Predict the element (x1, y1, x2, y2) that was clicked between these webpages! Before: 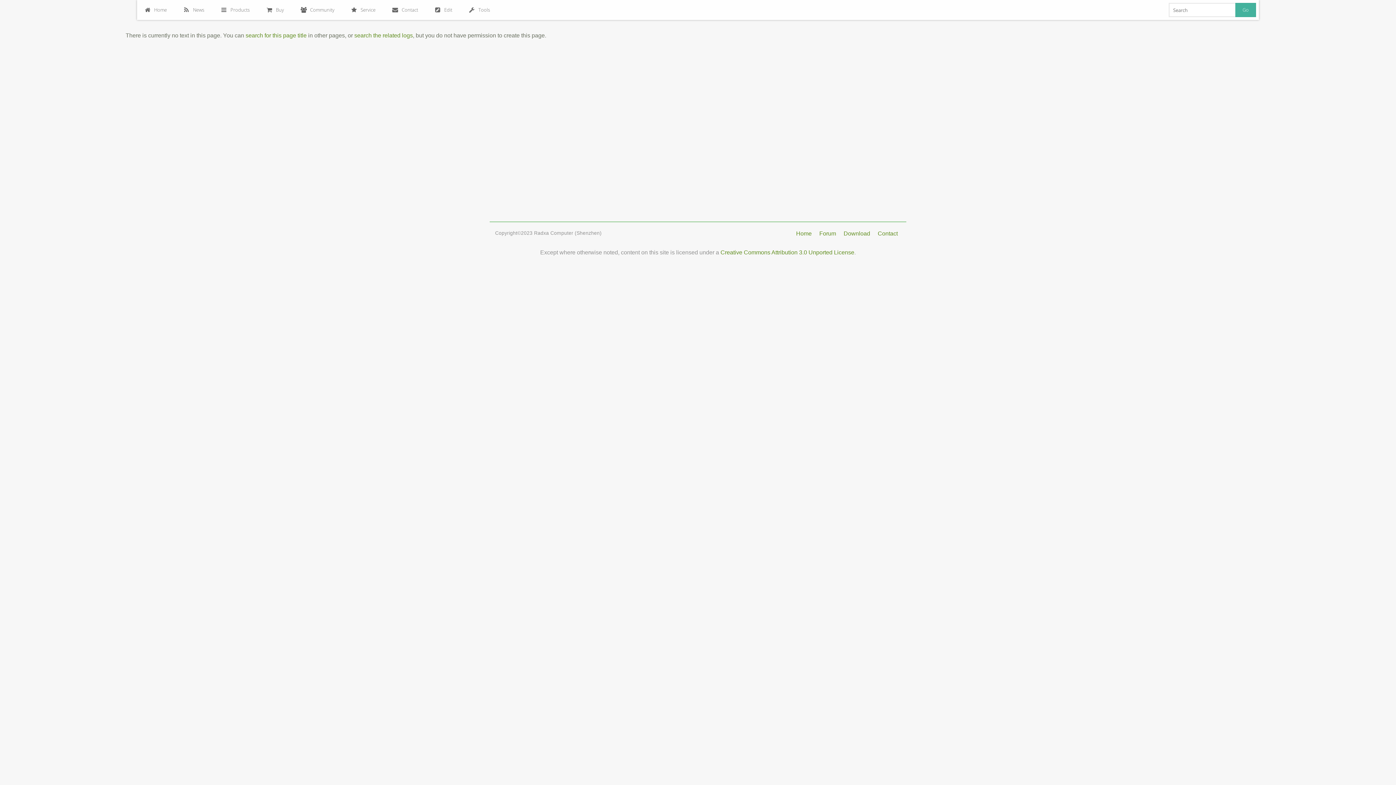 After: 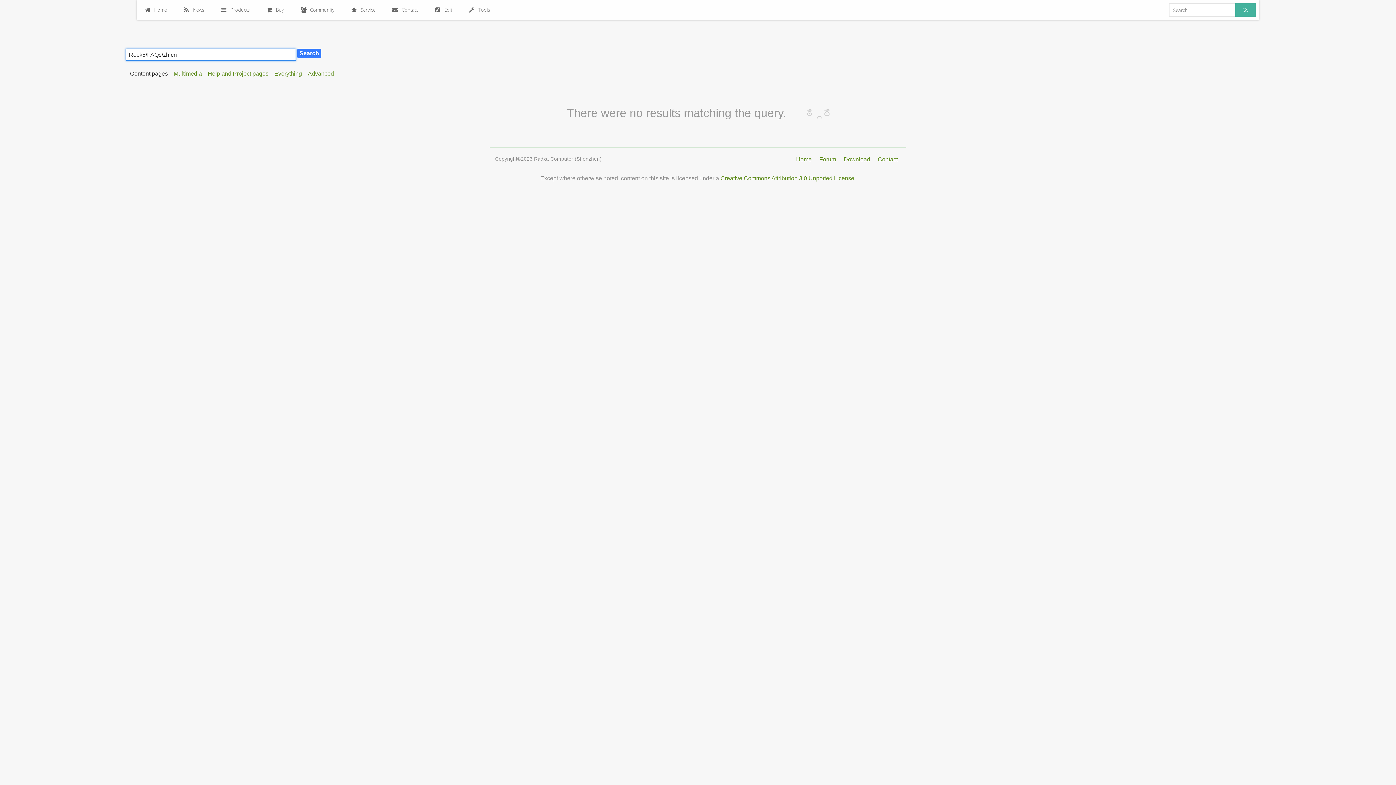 Action: label: search for this page title bbox: (245, 32, 306, 38)